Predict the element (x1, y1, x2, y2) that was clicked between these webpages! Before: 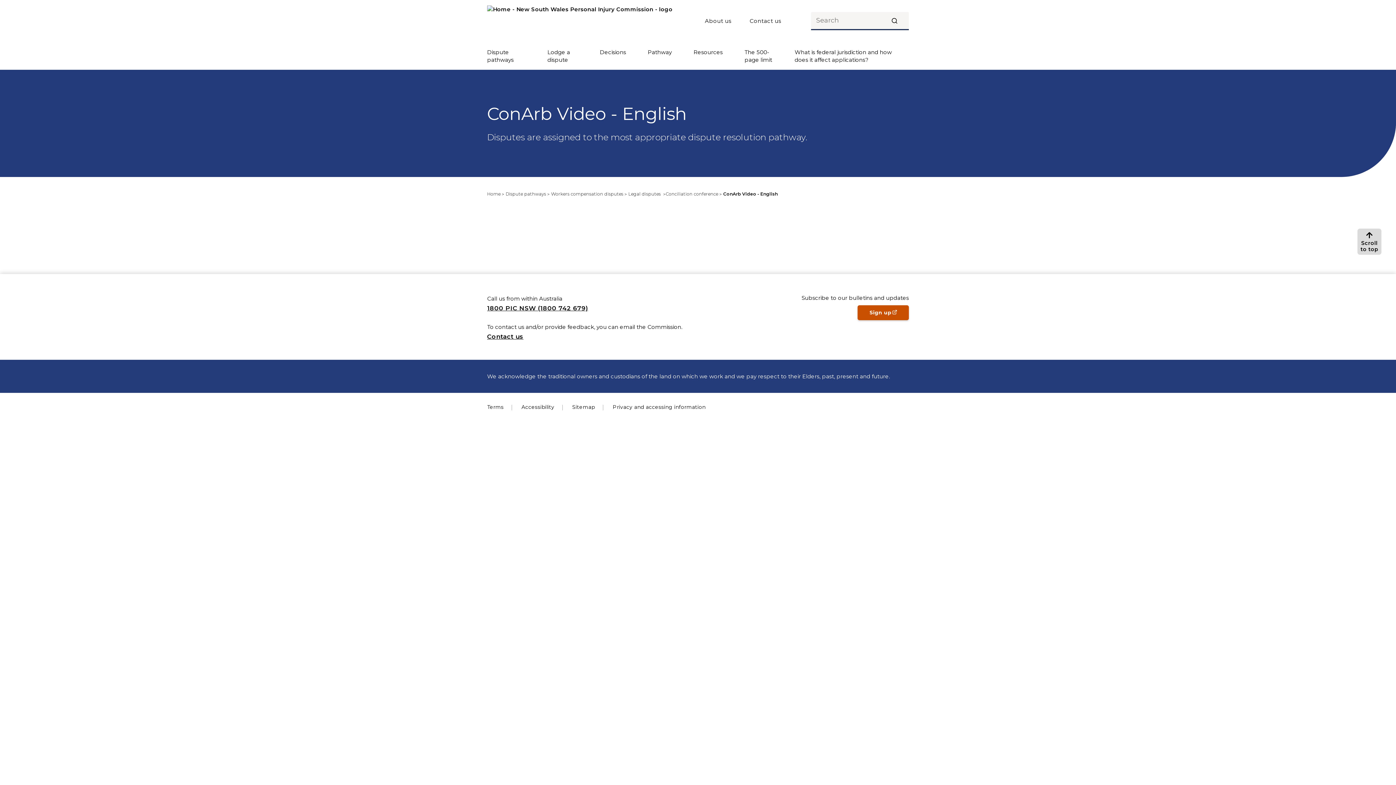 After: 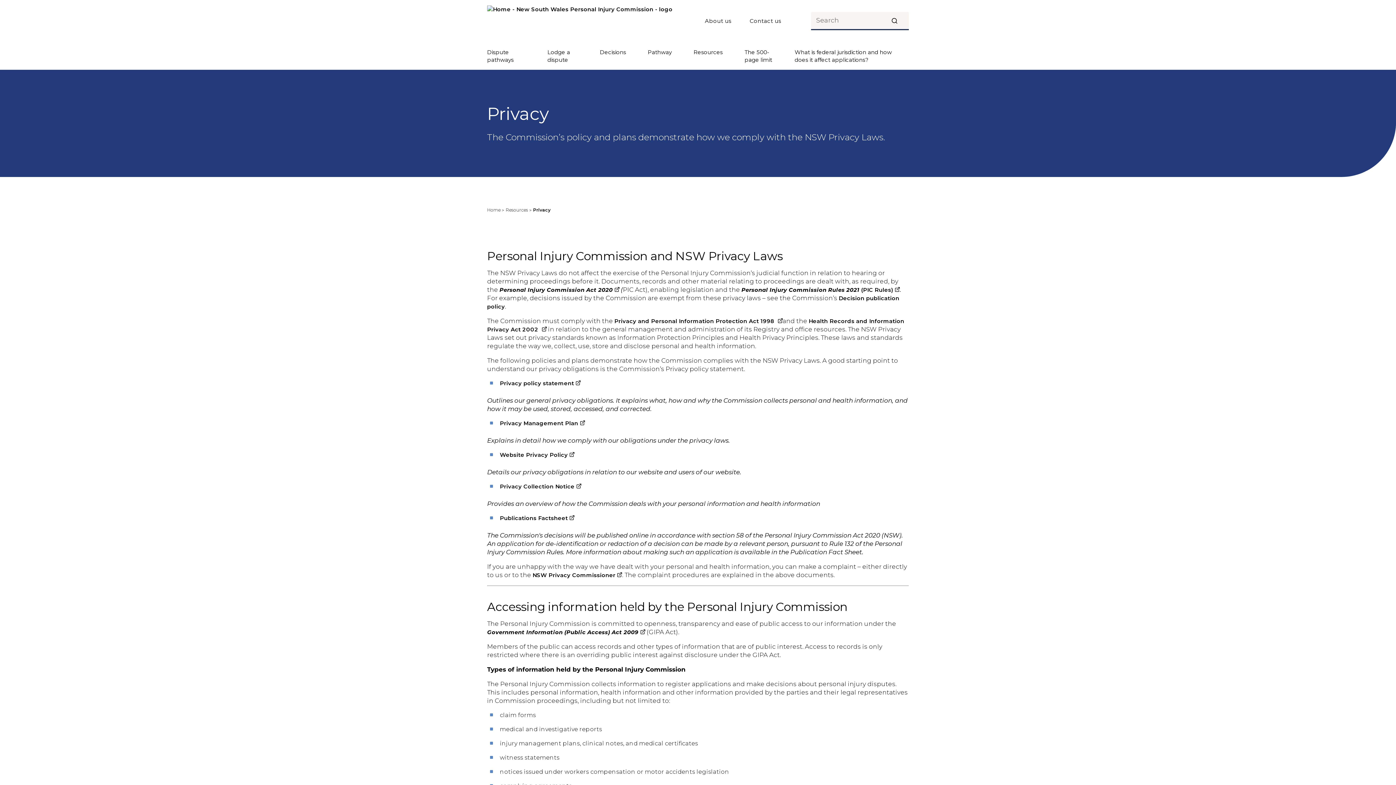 Action: label: Privacy and accessing information bbox: (612, 404, 705, 410)